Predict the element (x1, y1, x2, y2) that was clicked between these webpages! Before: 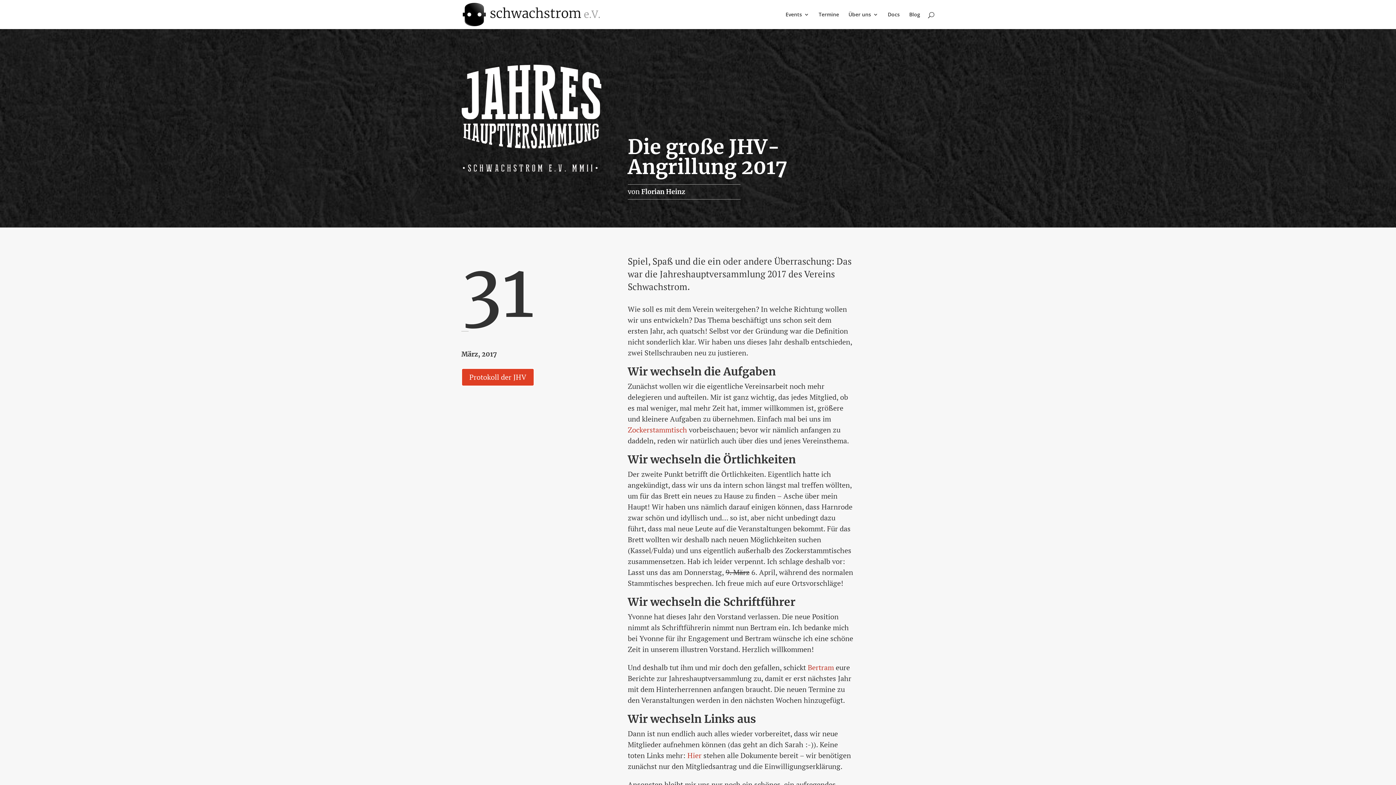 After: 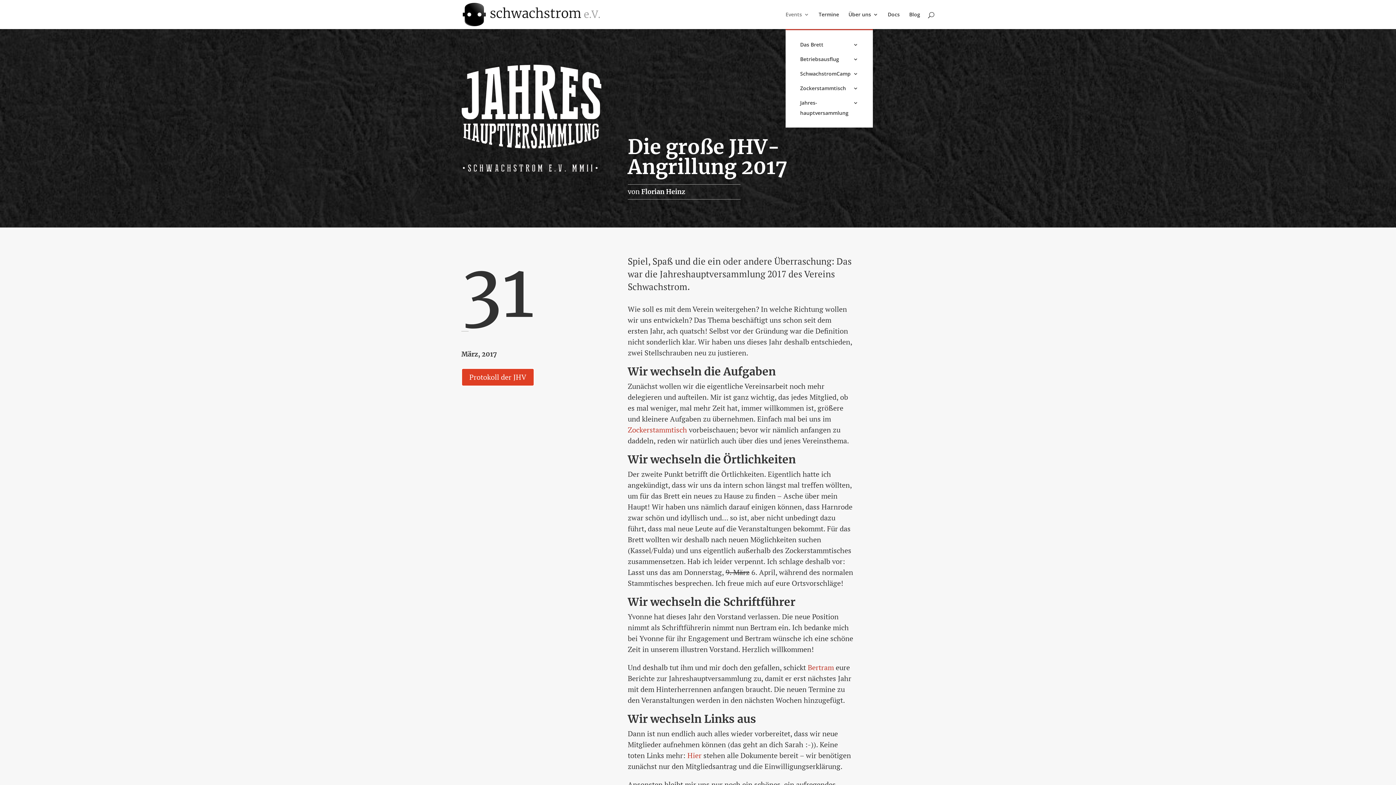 Action: label: Events bbox: (785, 12, 809, 29)